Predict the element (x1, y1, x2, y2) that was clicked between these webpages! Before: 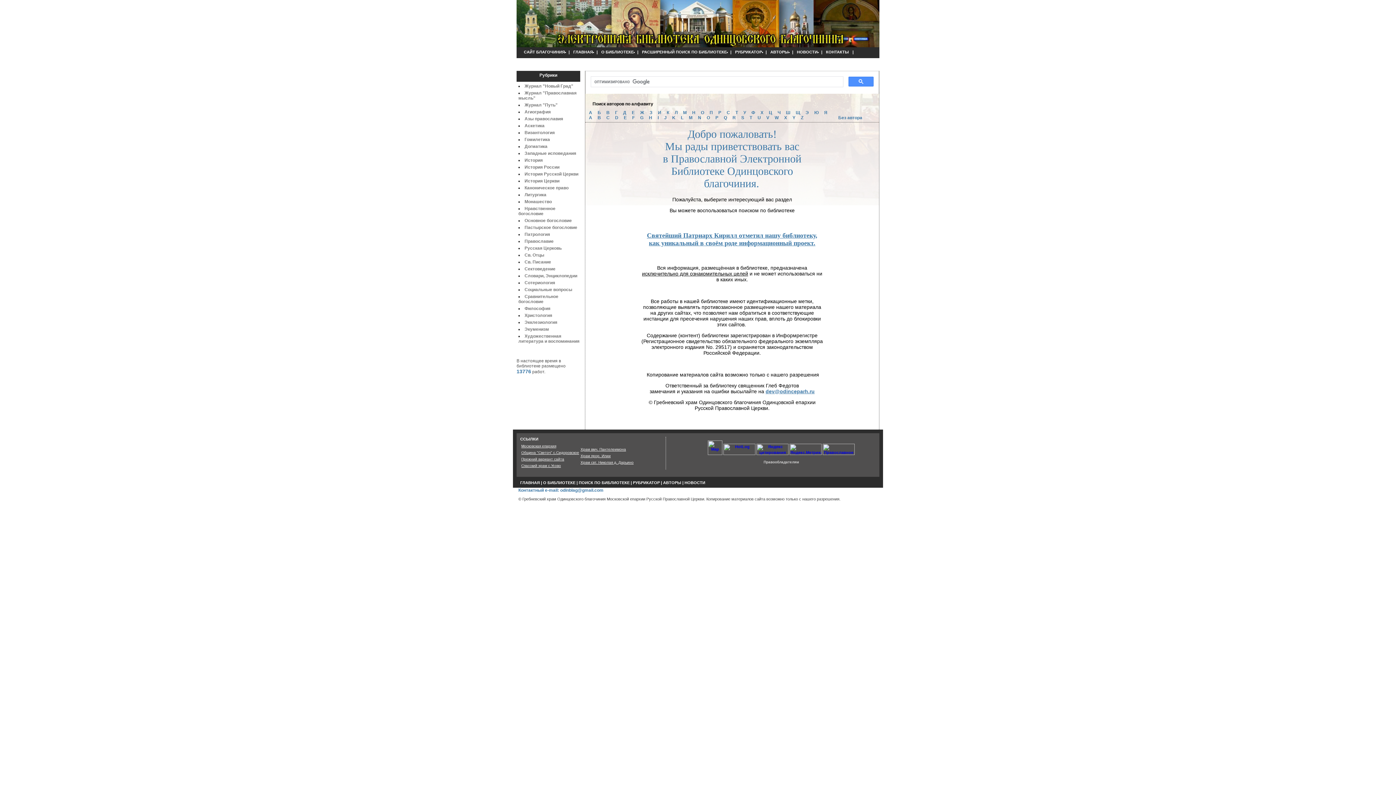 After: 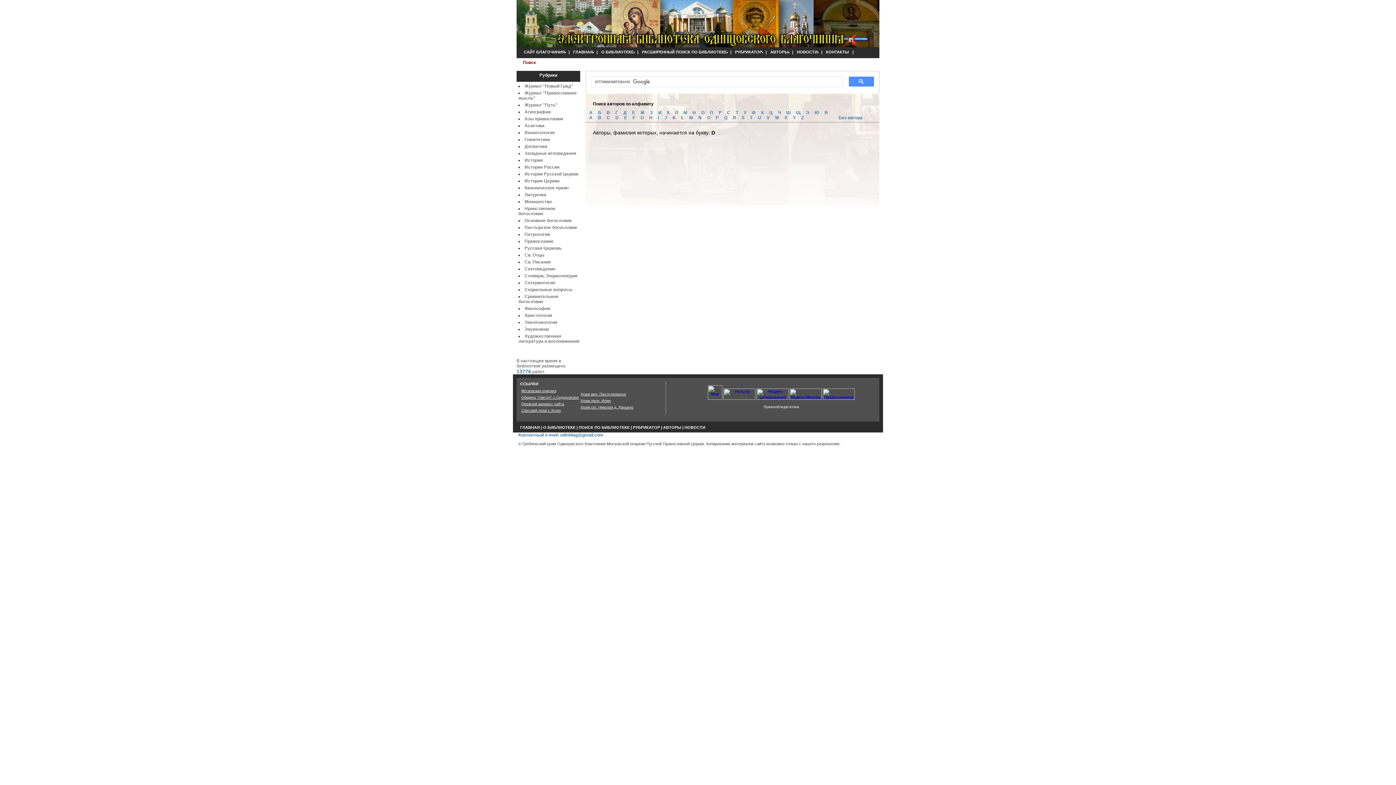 Action: bbox: (615, 115, 620, 120) label: D